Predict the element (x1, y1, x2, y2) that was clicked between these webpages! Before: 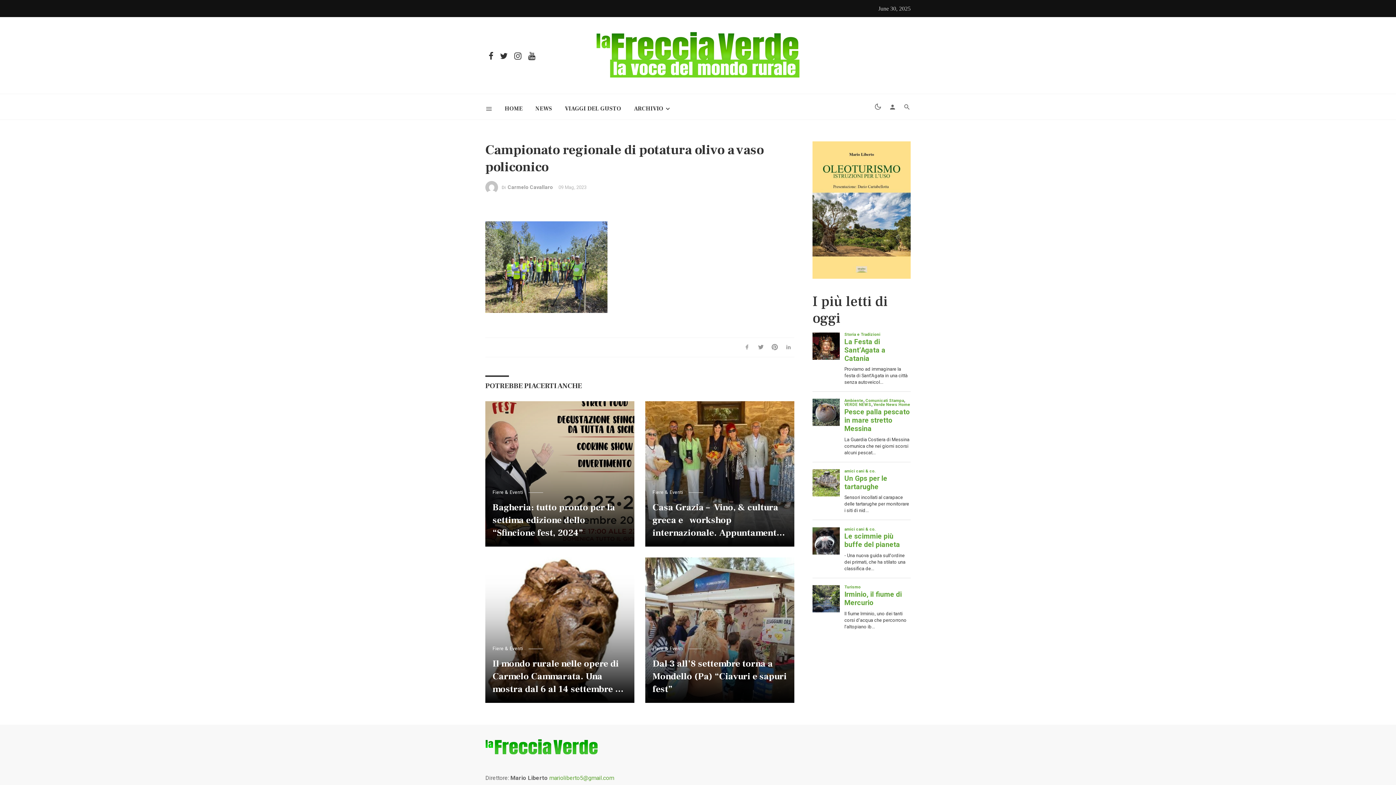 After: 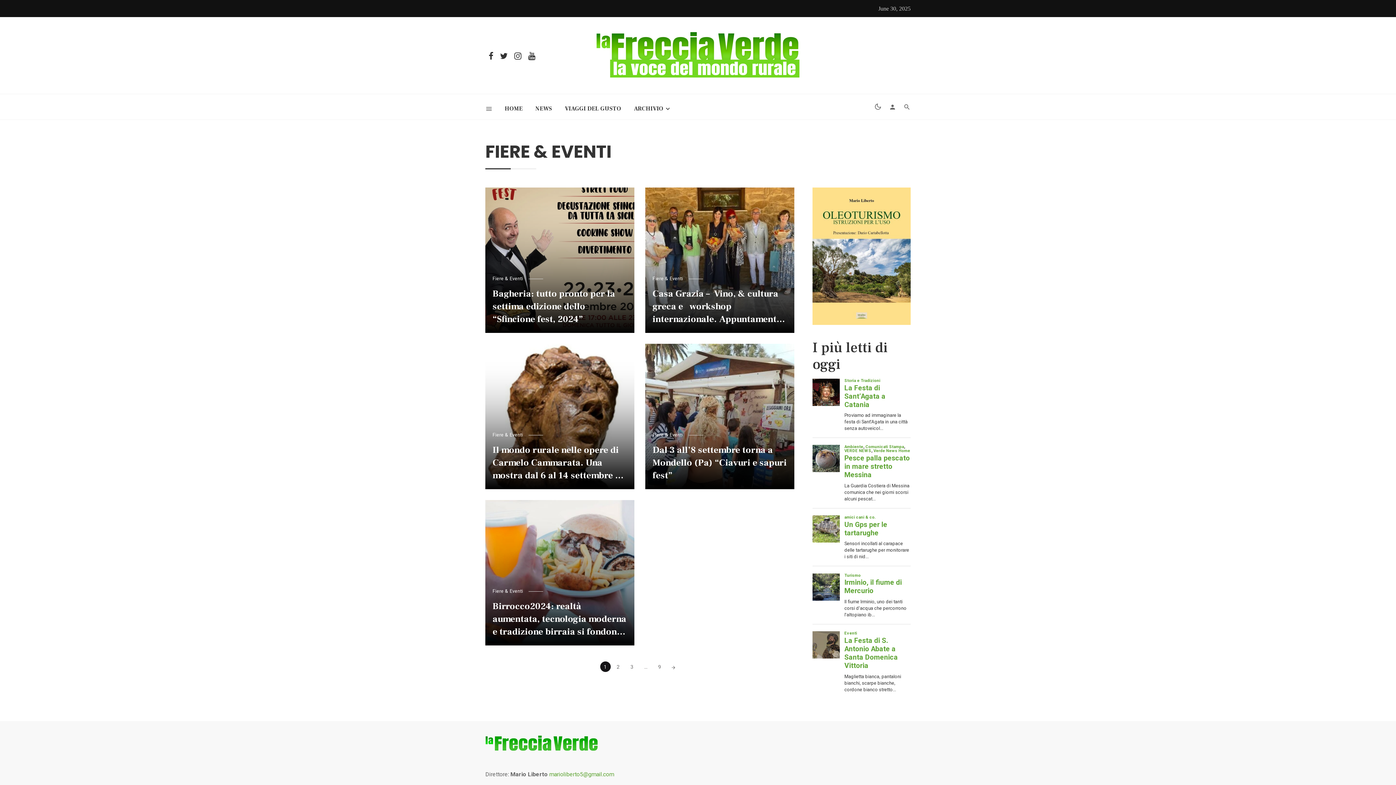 Action: label: Fiere & Eventi bbox: (652, 489, 688, 495)